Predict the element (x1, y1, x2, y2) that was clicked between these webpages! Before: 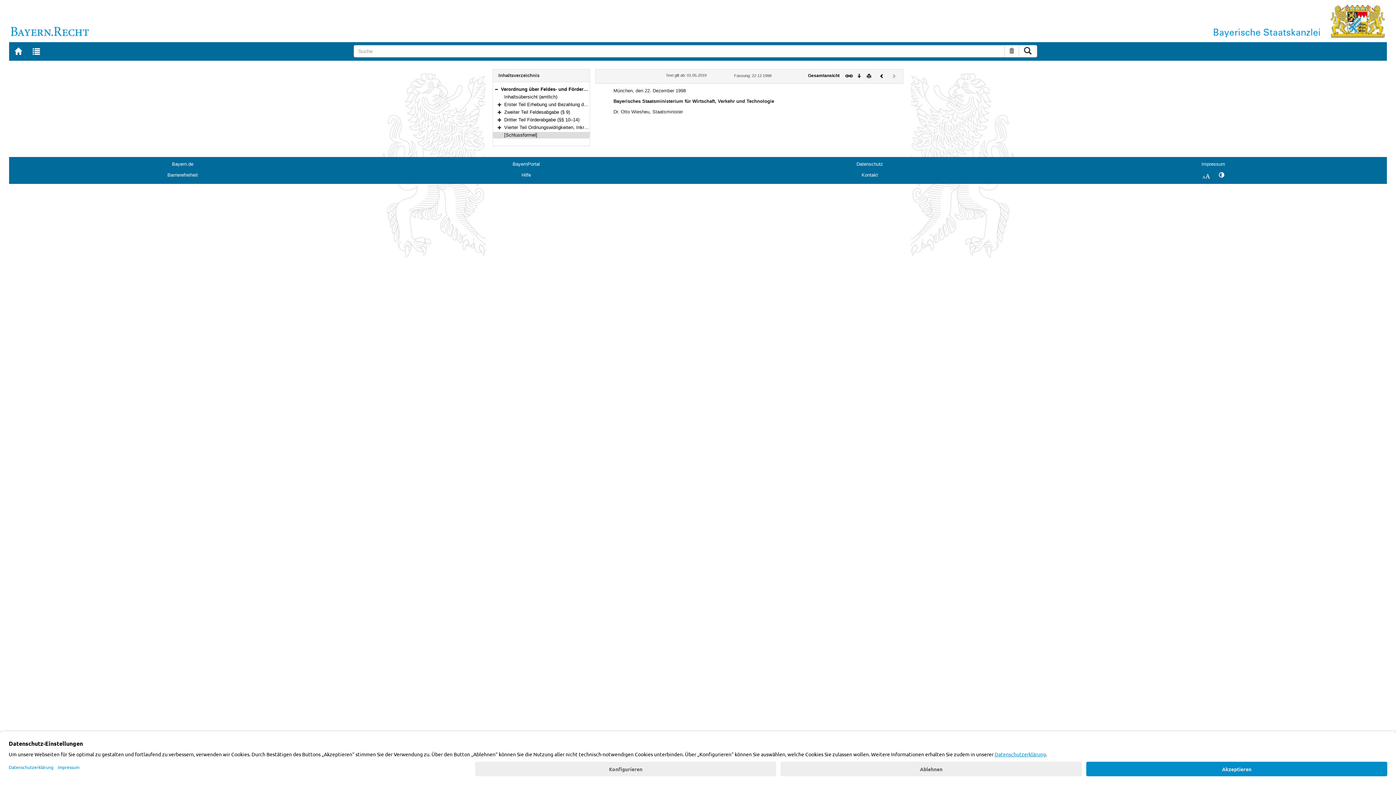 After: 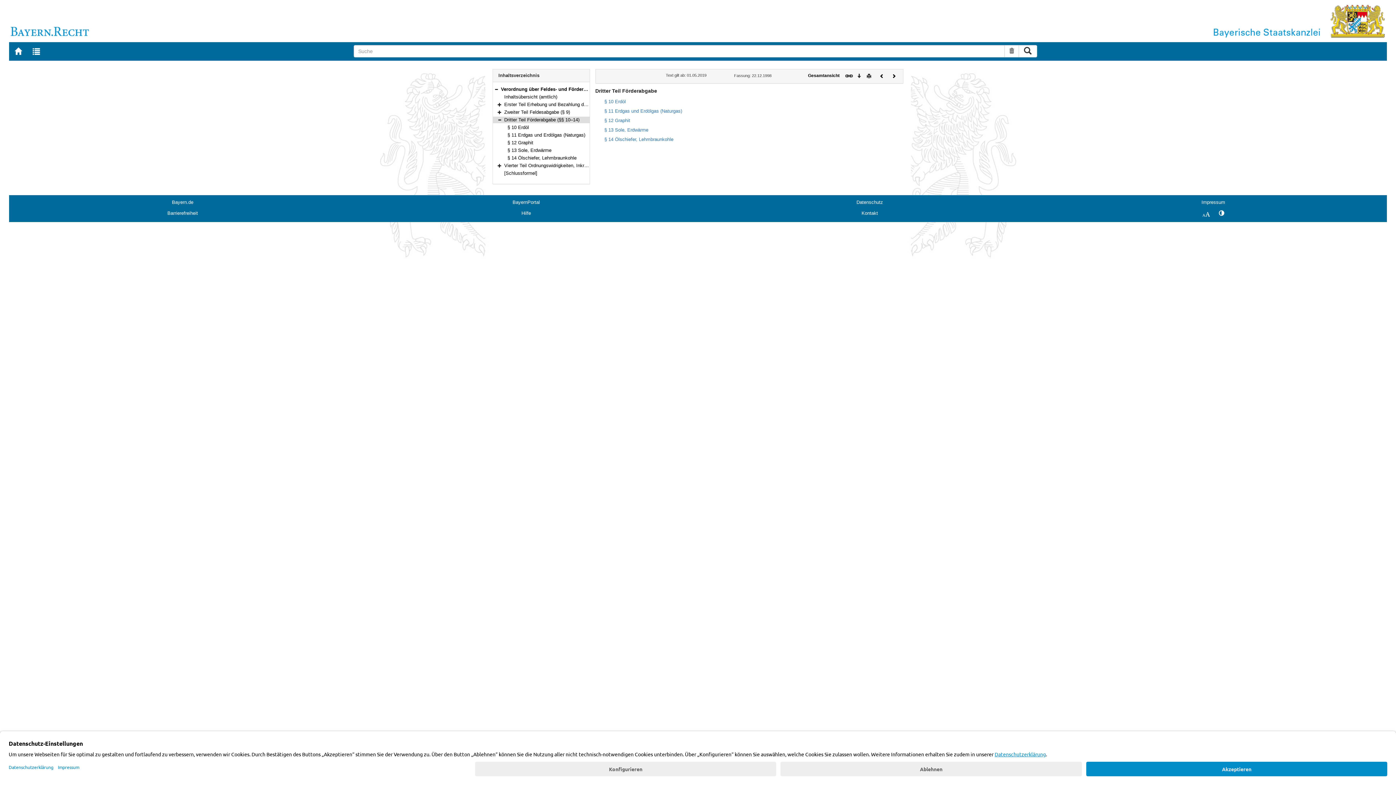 Action: label: Dritter Teil Förderabgabe (§§ 10–14) bbox: (504, 117, 579, 122)